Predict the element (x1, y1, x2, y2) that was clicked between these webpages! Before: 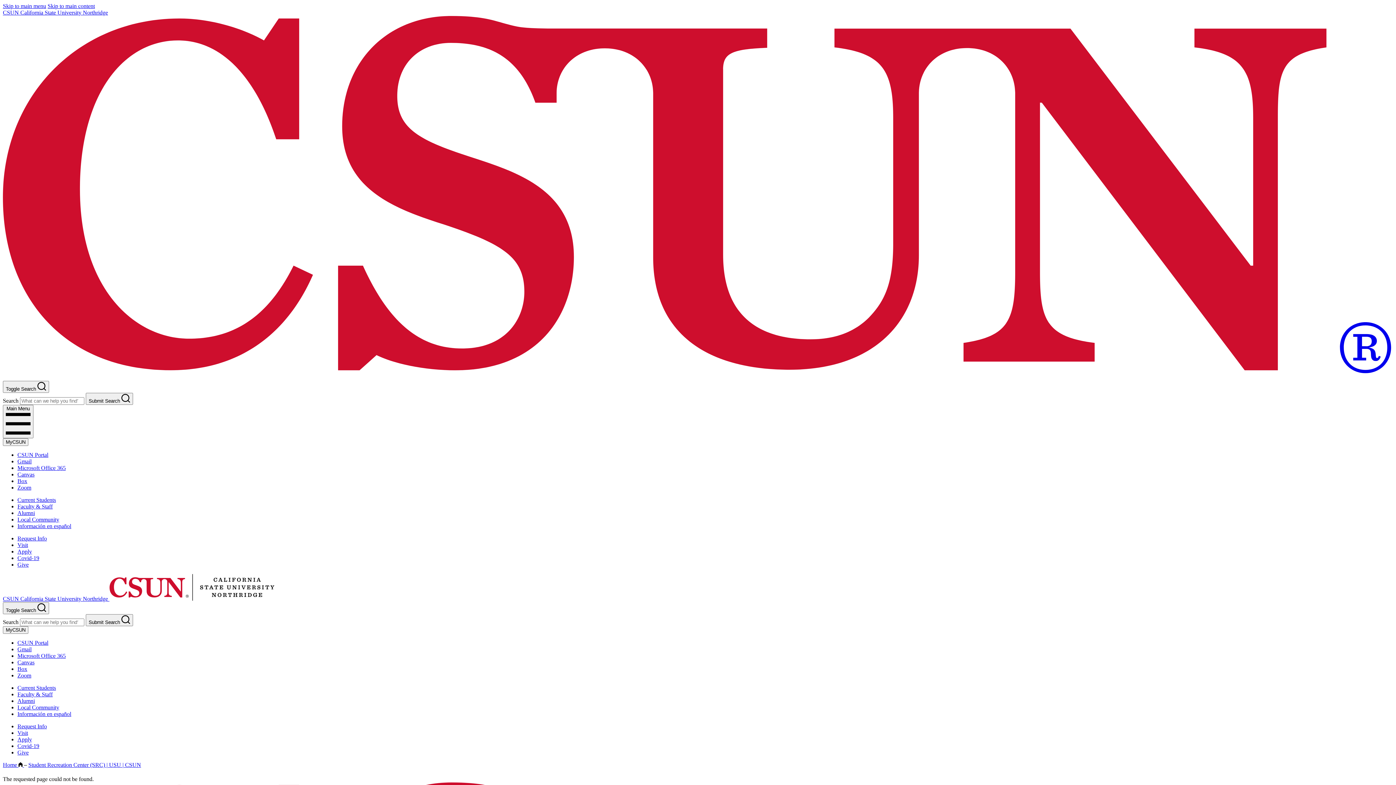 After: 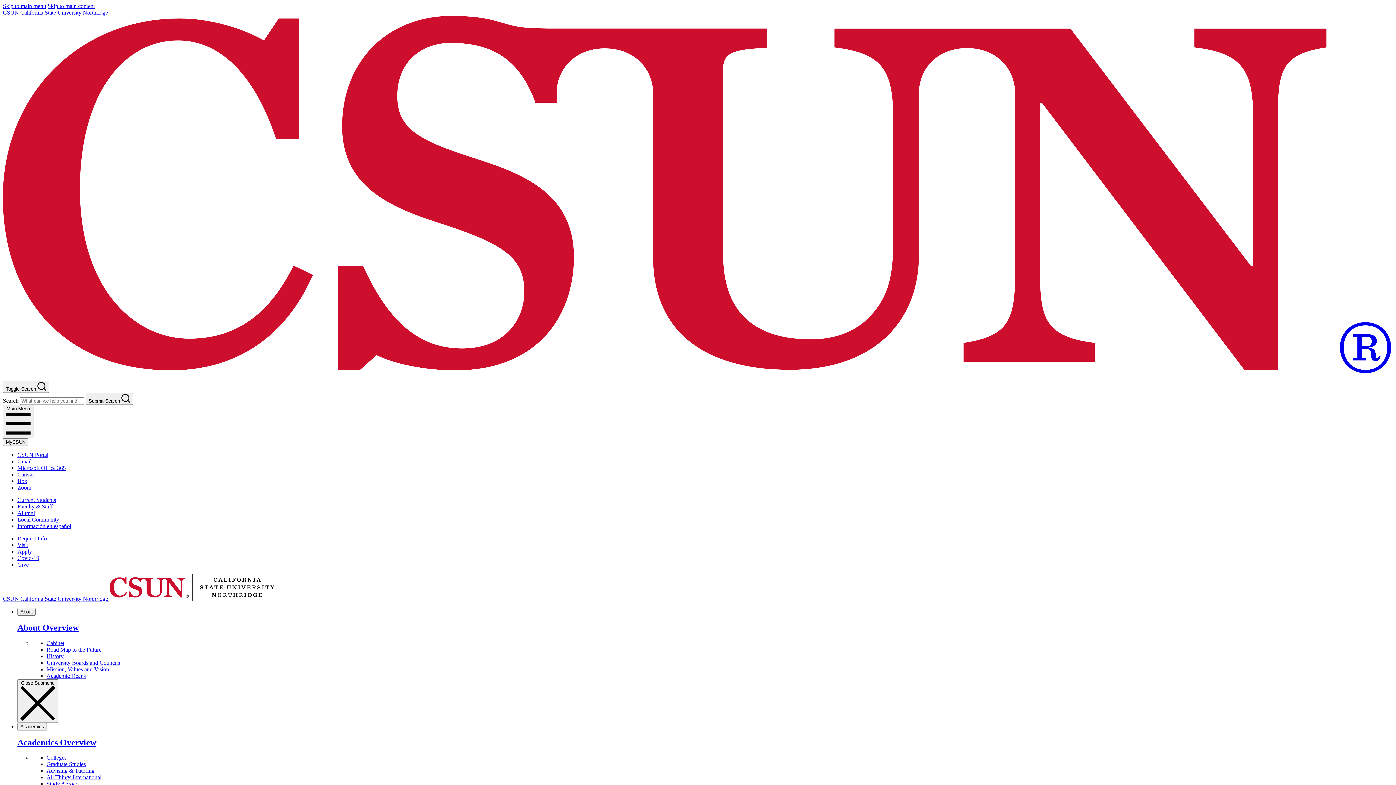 Action: label: Faculty & Staff bbox: (17, 691, 52, 697)